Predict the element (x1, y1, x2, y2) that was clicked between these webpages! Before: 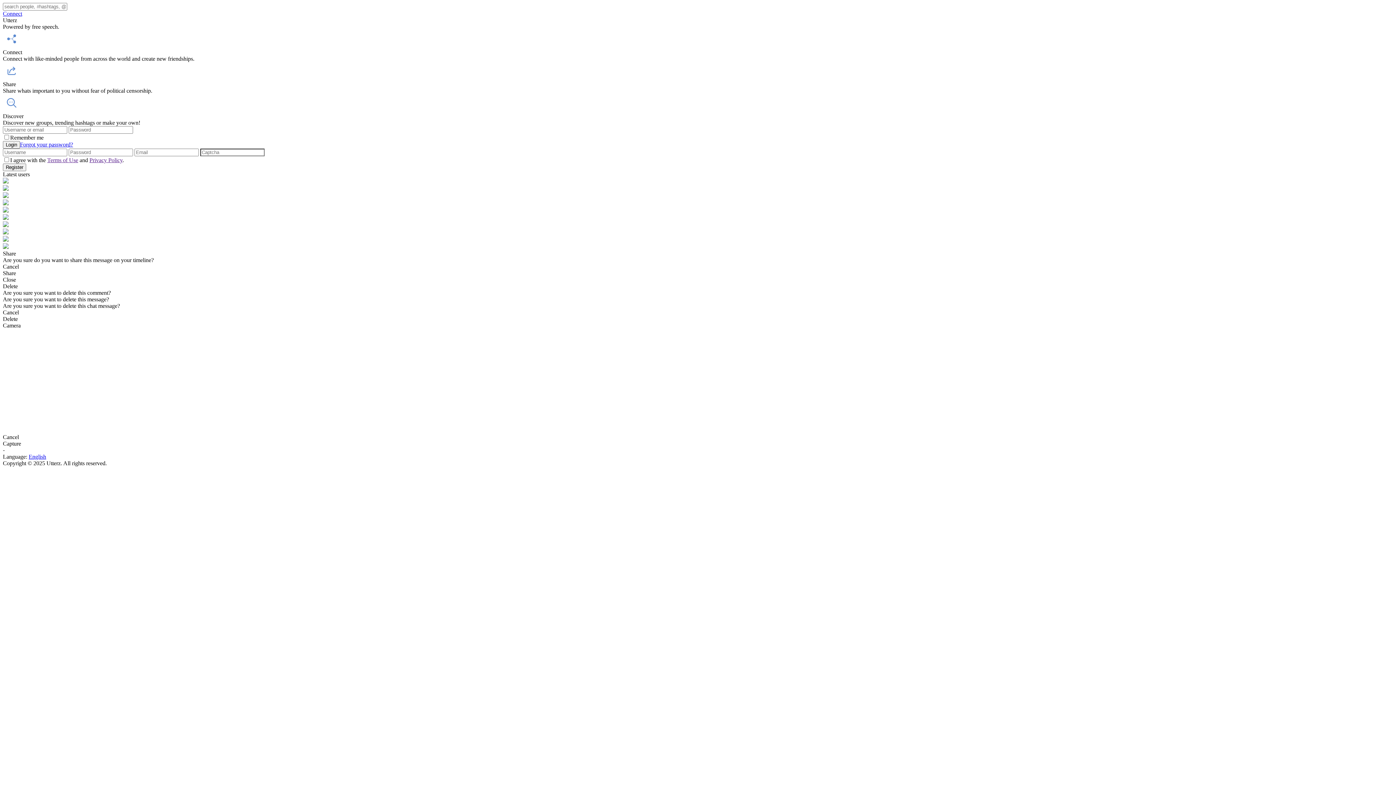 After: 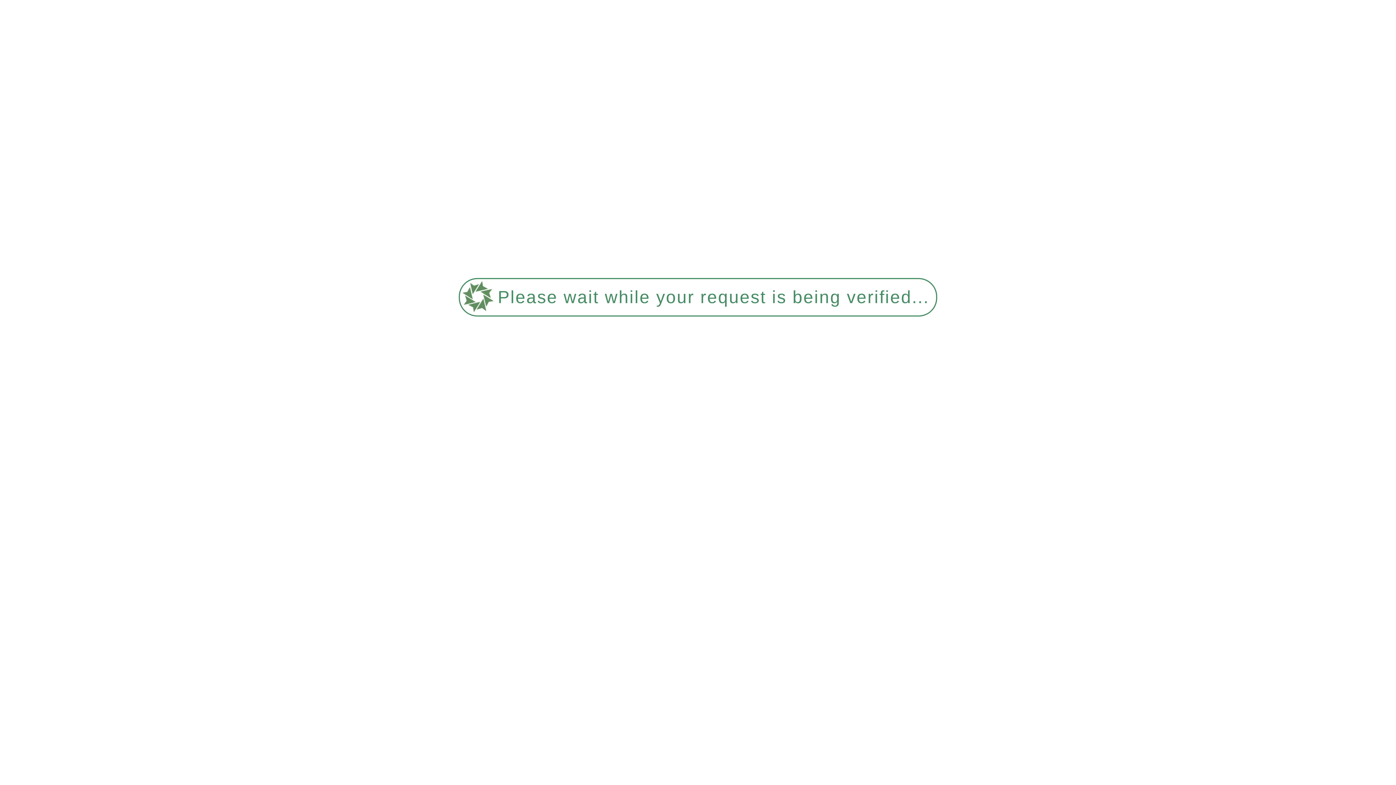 Action: bbox: (2, 214, 8, 221)